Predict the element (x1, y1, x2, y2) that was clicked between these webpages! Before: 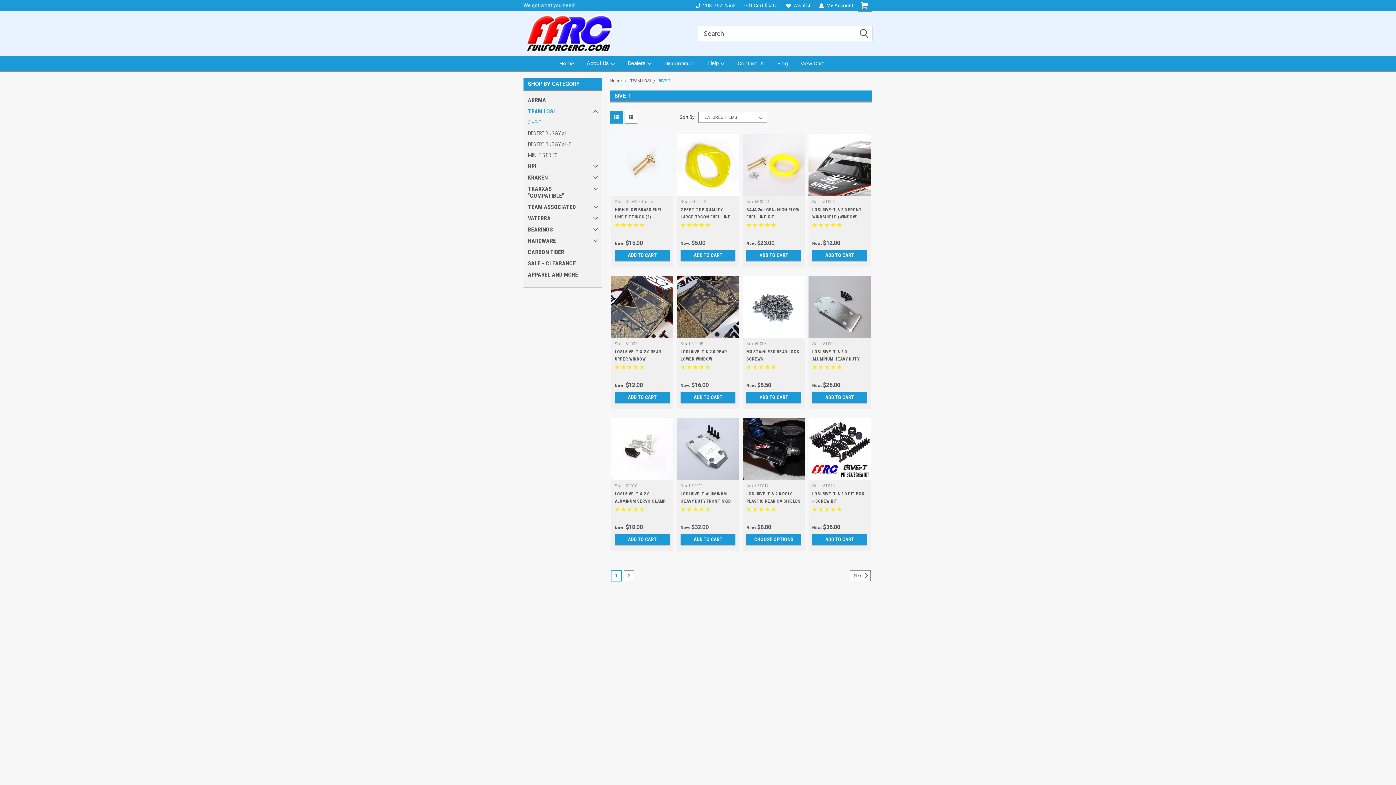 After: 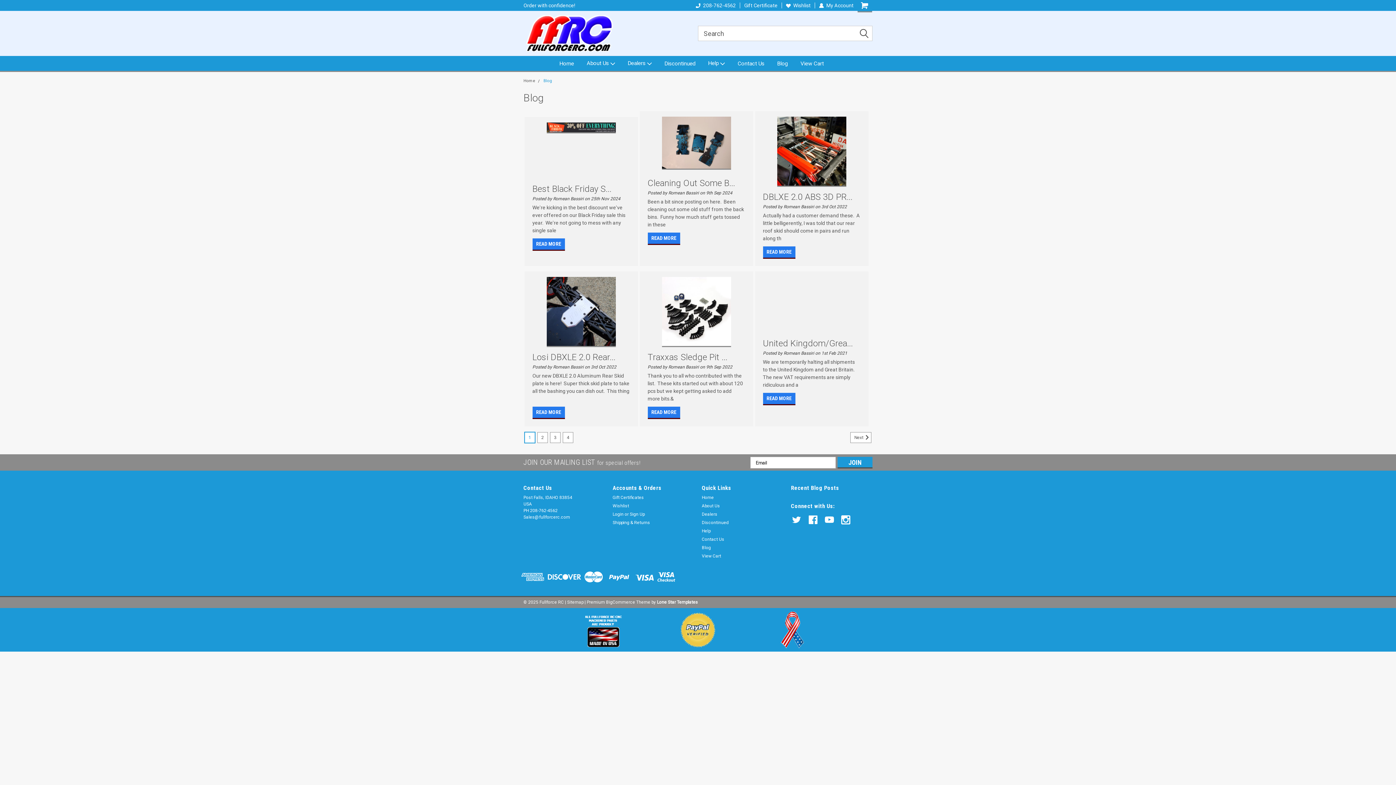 Action: label: Blog bbox: (777, 56, 800, 70)